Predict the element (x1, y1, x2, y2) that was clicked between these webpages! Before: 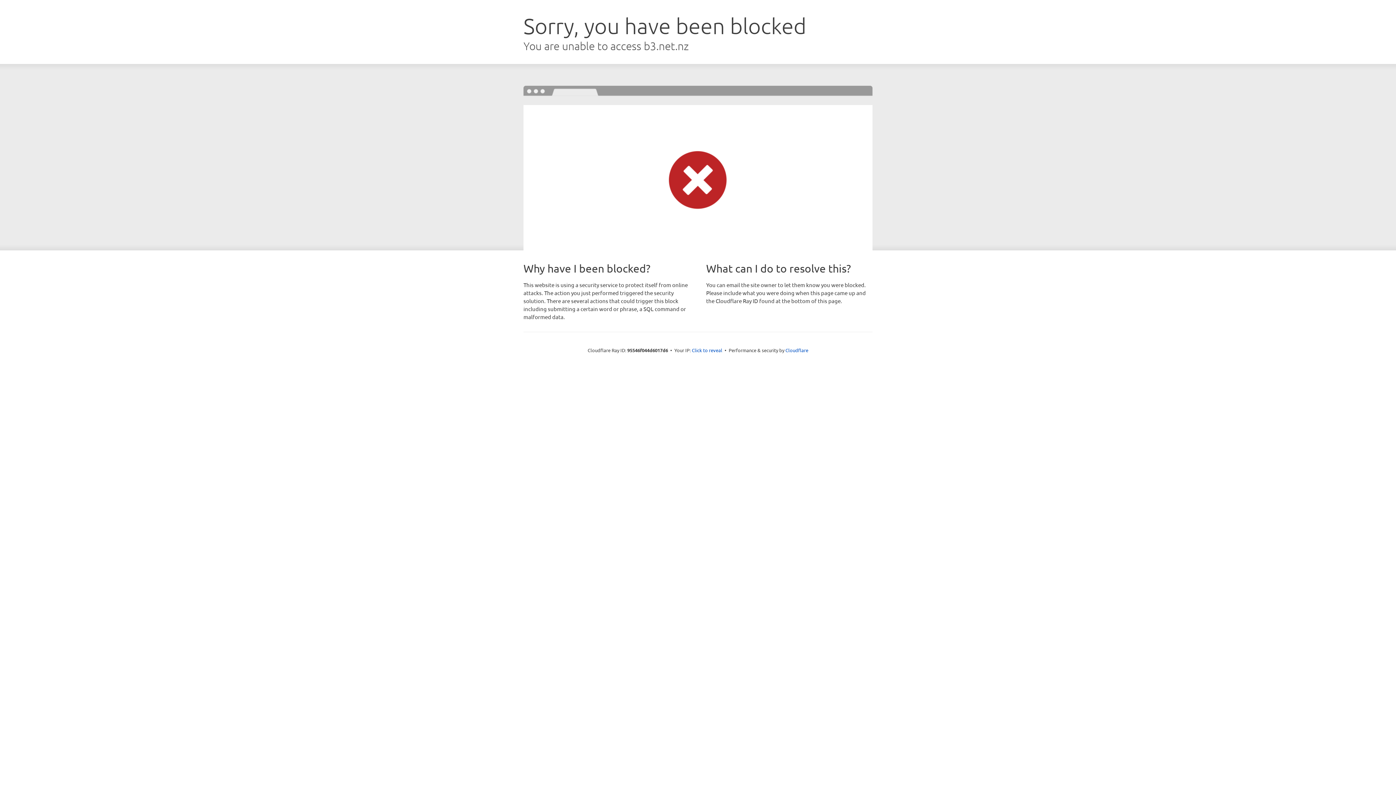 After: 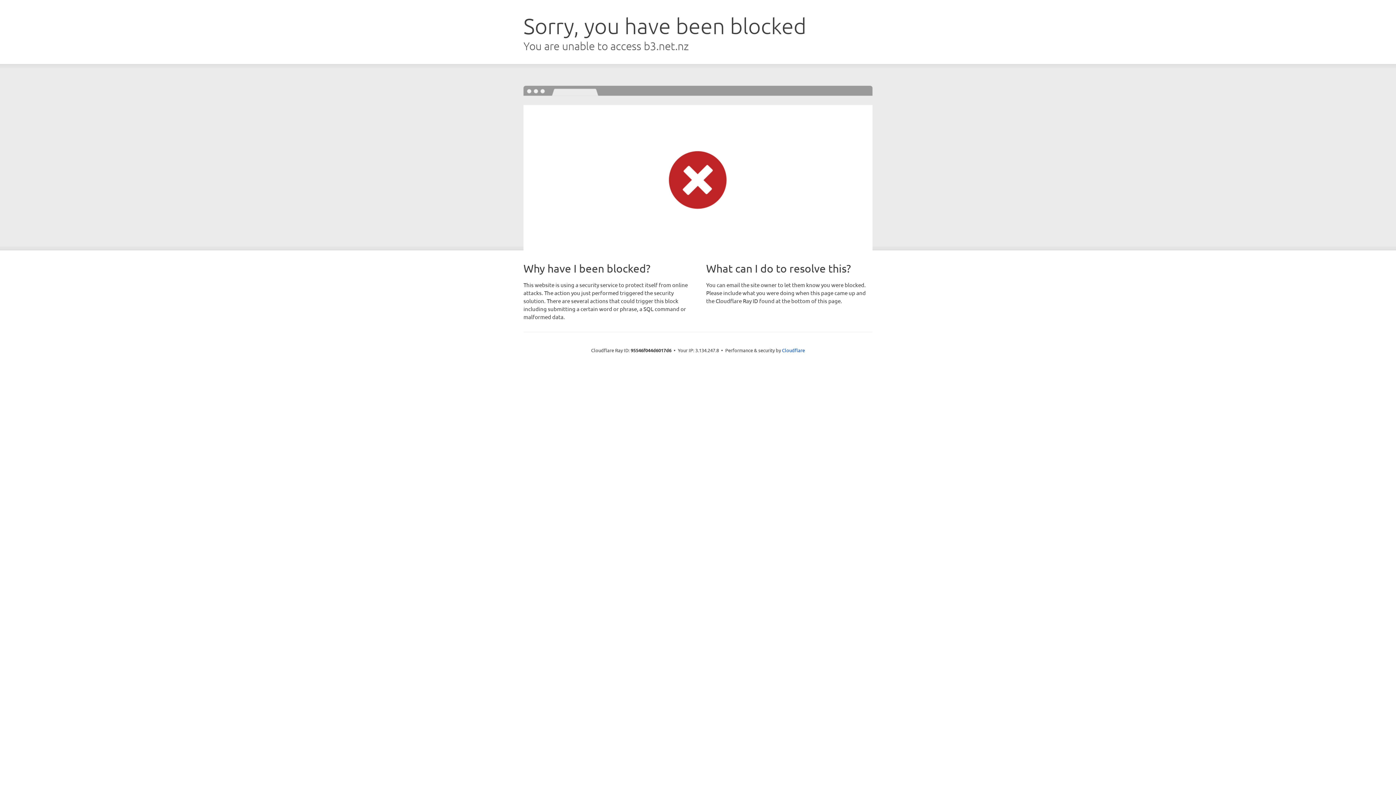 Action: bbox: (692, 346, 722, 353) label: Click to reveal